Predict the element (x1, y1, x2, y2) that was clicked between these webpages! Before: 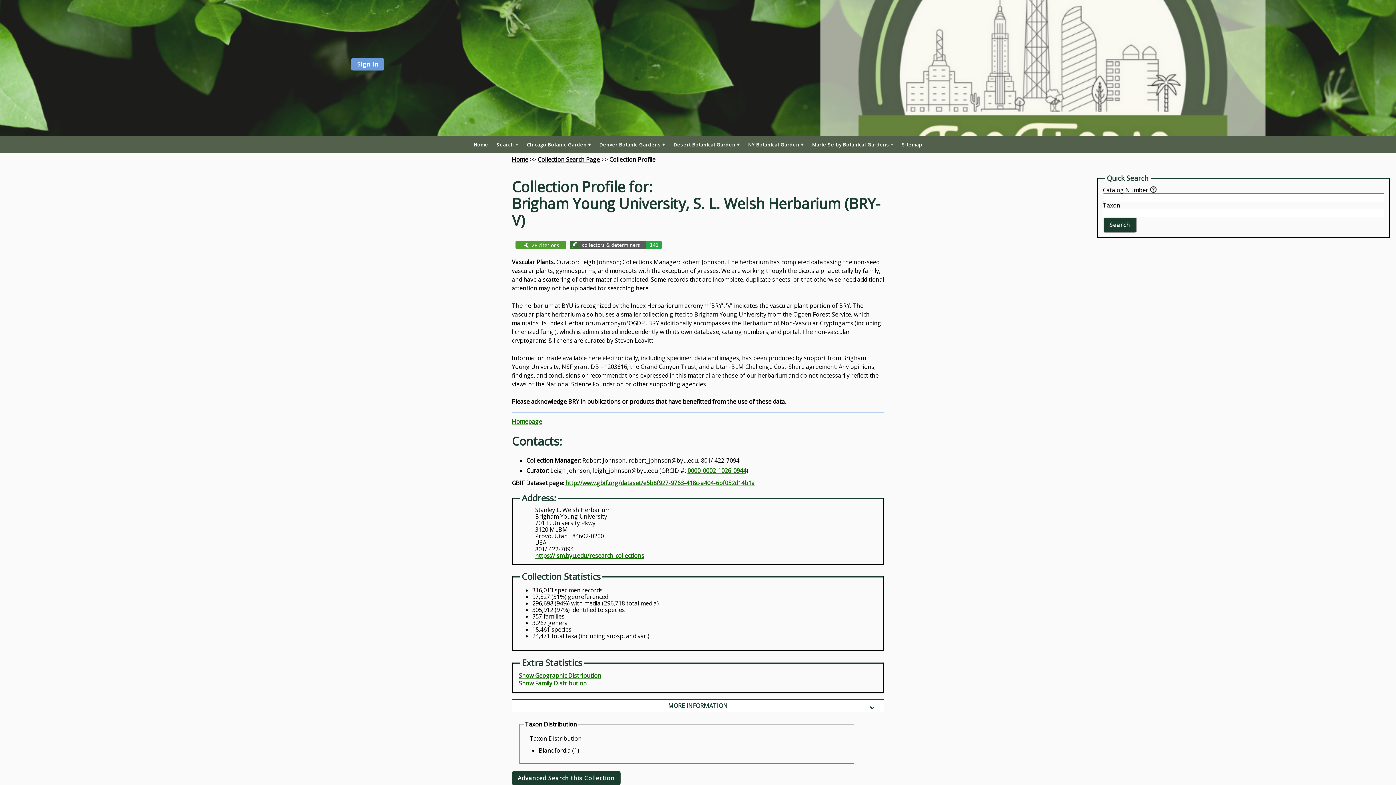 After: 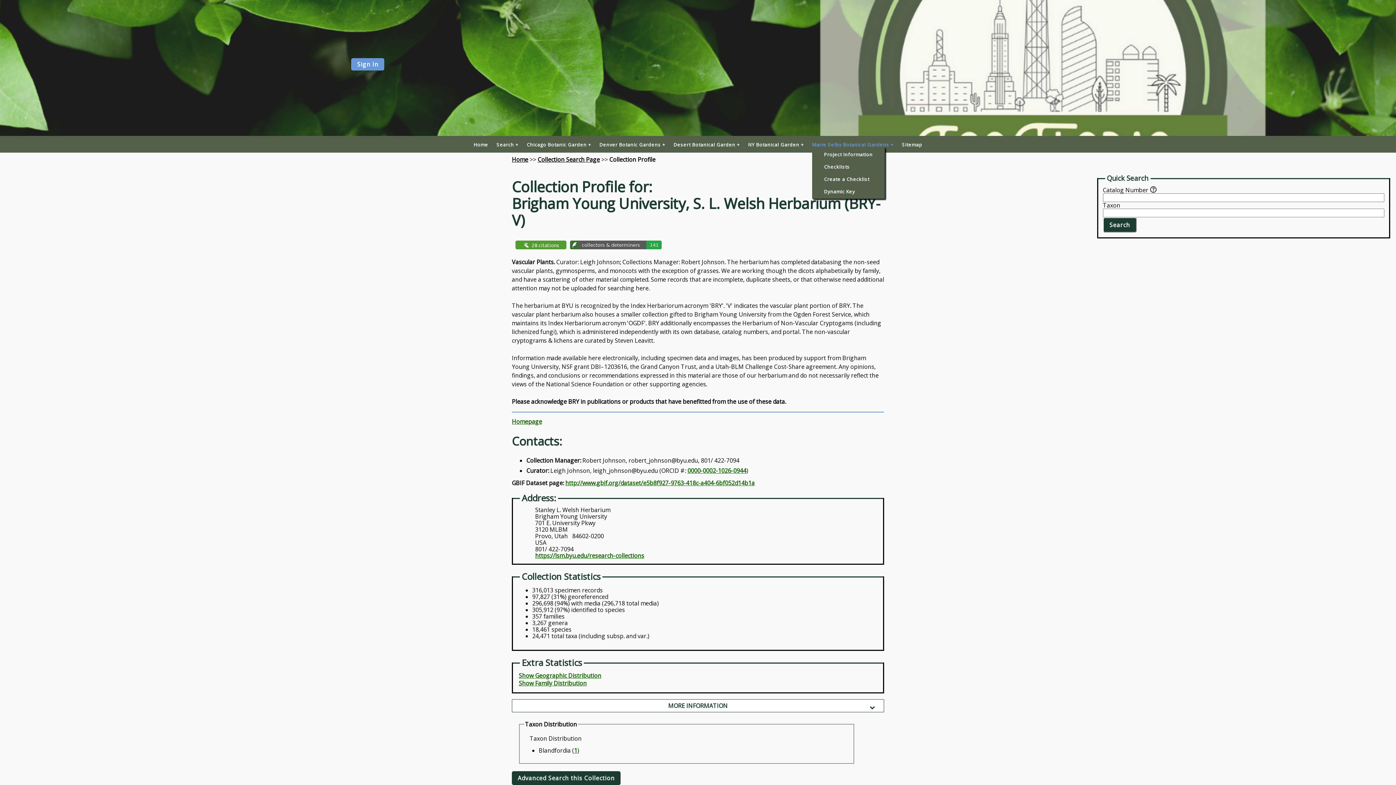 Action: label: Marie Selby Botanical Gardens bbox: (812, 142, 893, 147)